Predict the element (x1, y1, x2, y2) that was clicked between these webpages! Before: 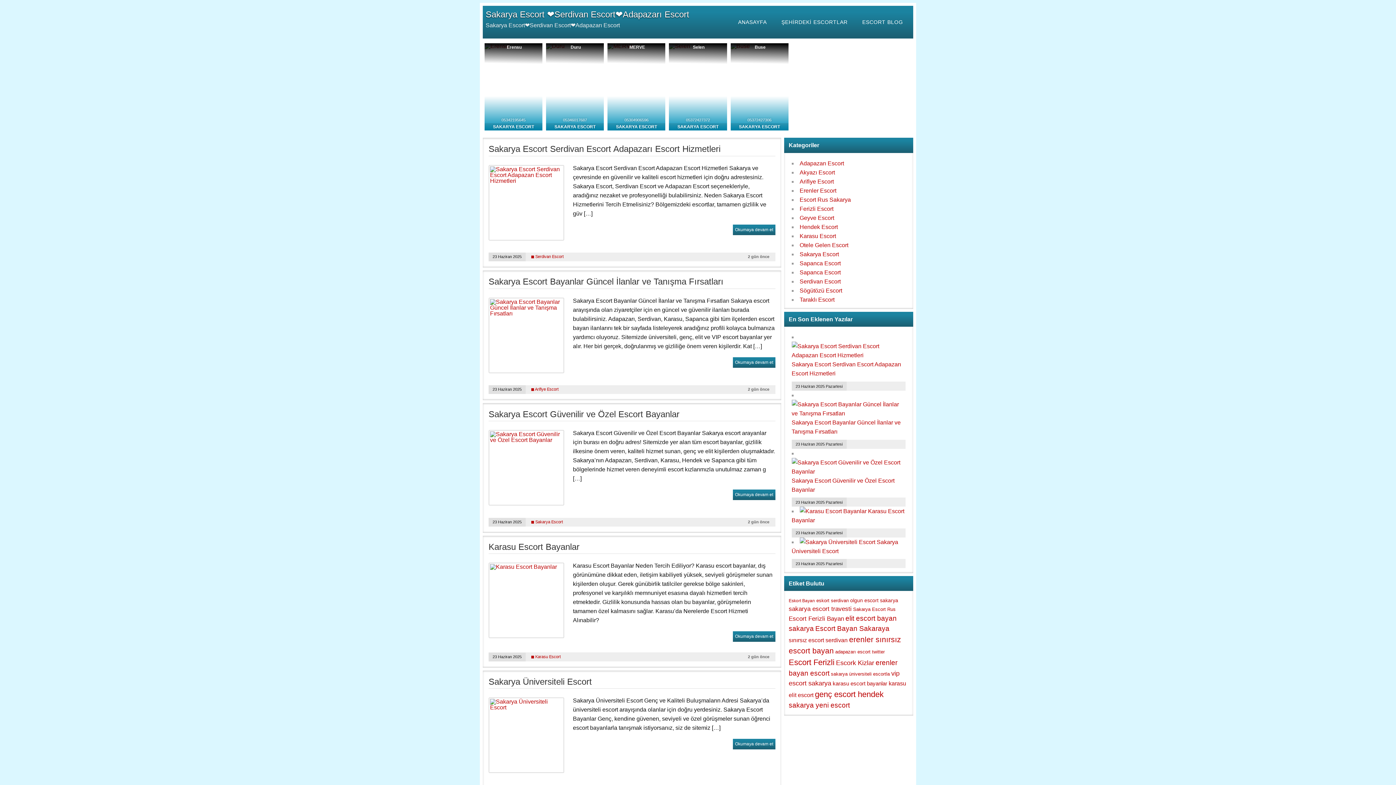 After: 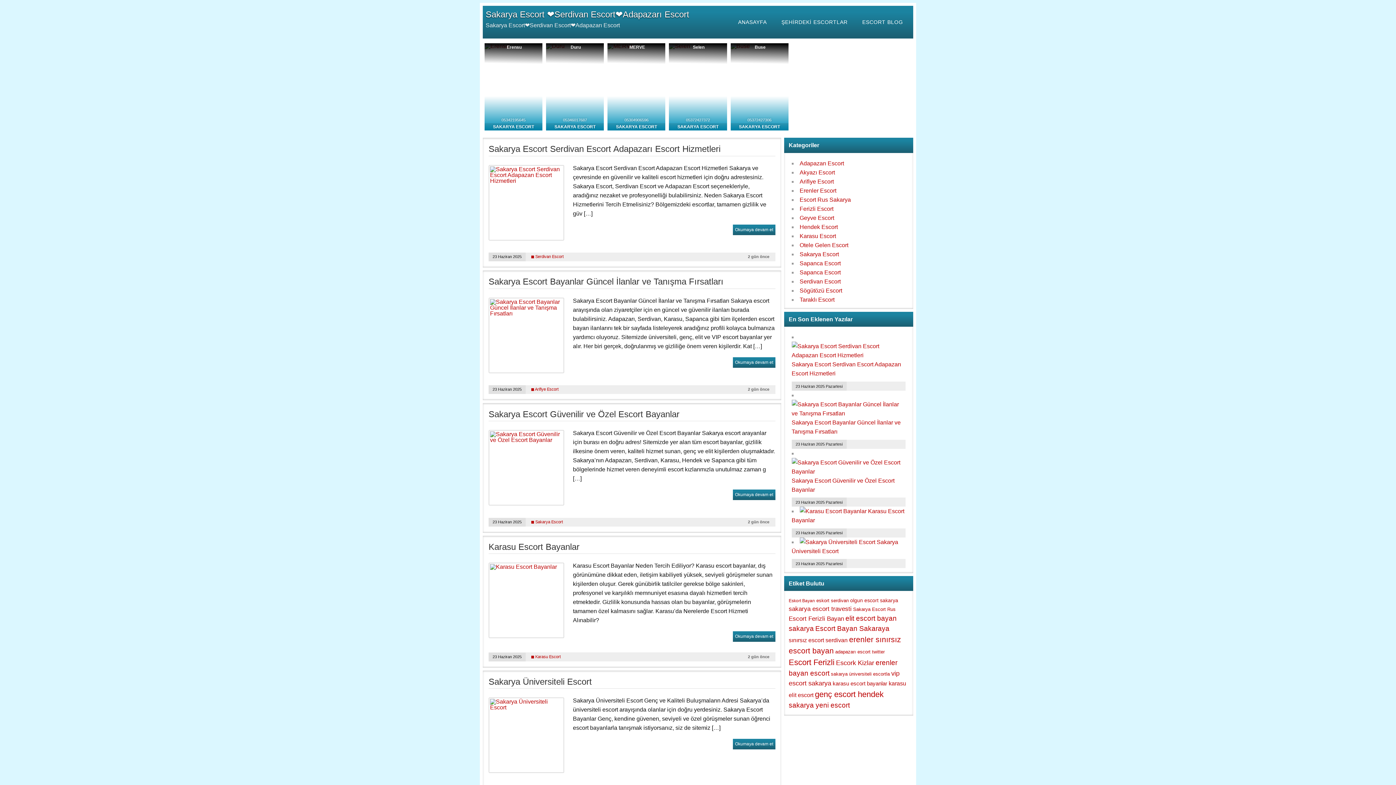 Action: label: Arifiye Escort bbox: (799, 178, 834, 184)